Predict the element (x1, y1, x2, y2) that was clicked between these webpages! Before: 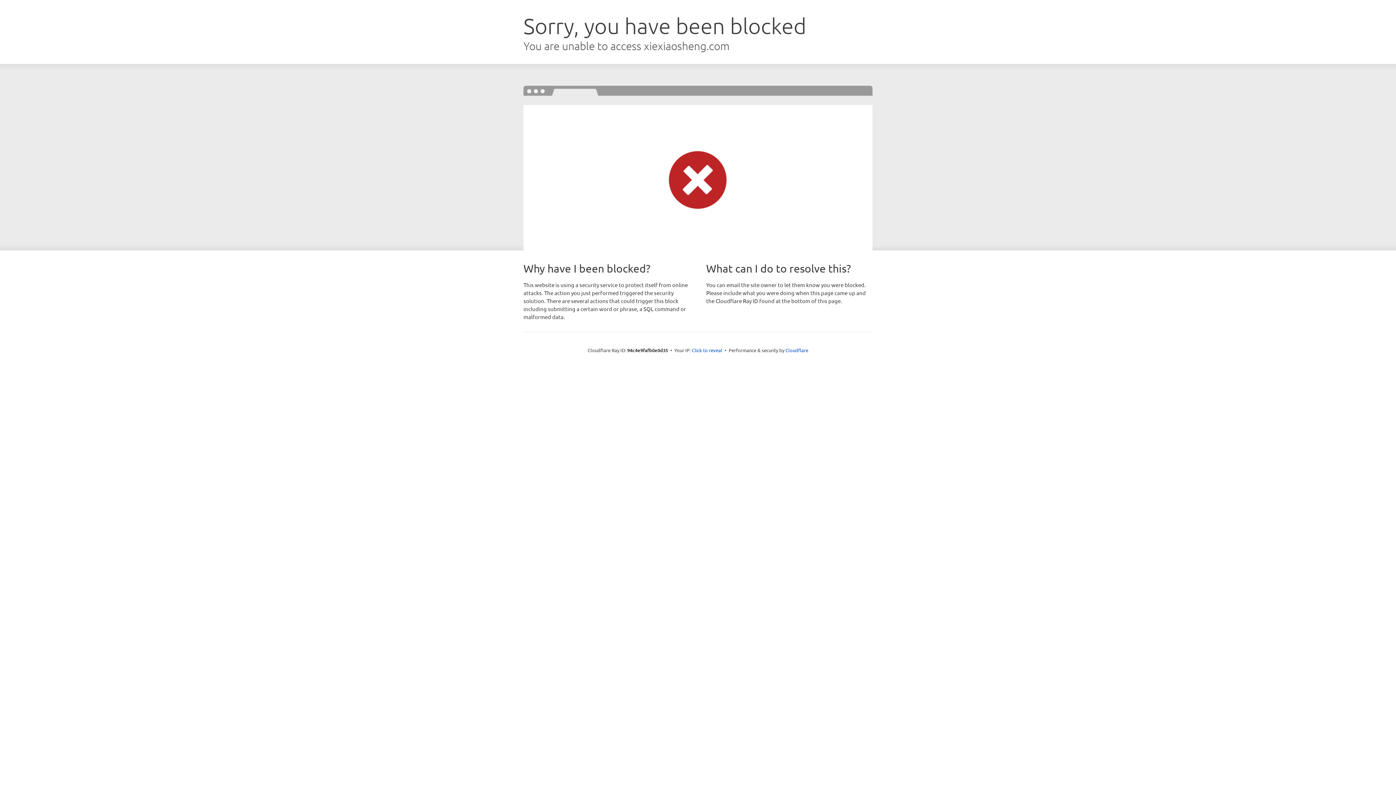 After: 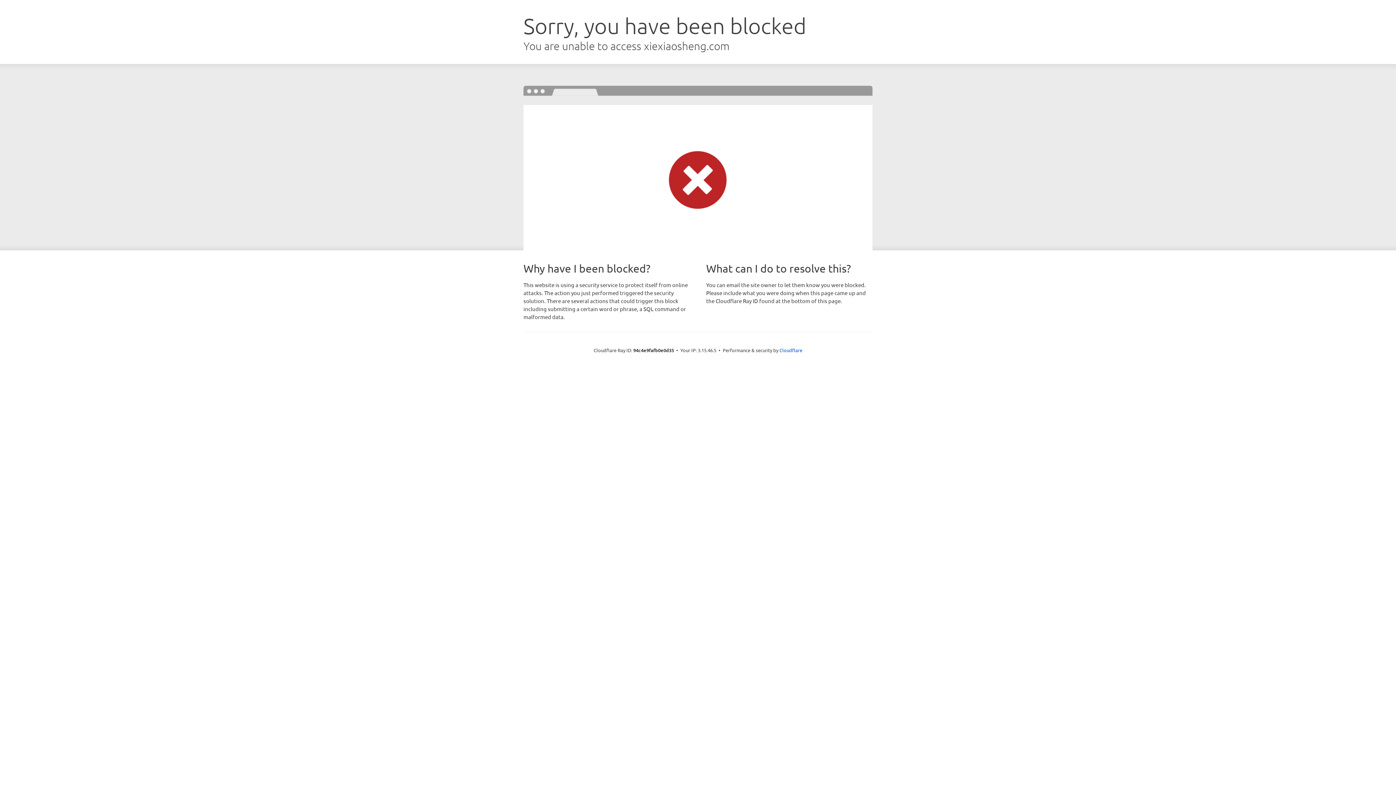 Action: label: Click to reveal bbox: (692, 346, 722, 353)